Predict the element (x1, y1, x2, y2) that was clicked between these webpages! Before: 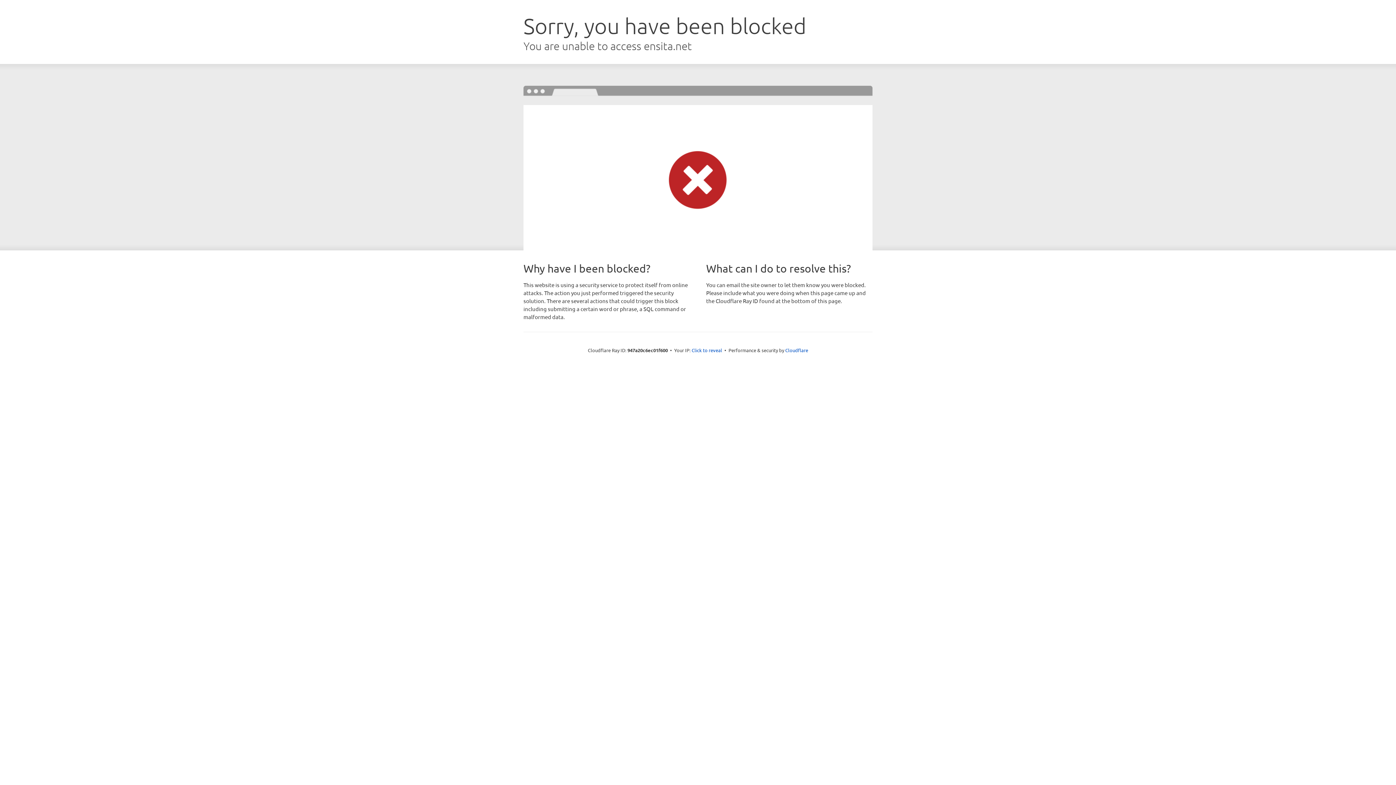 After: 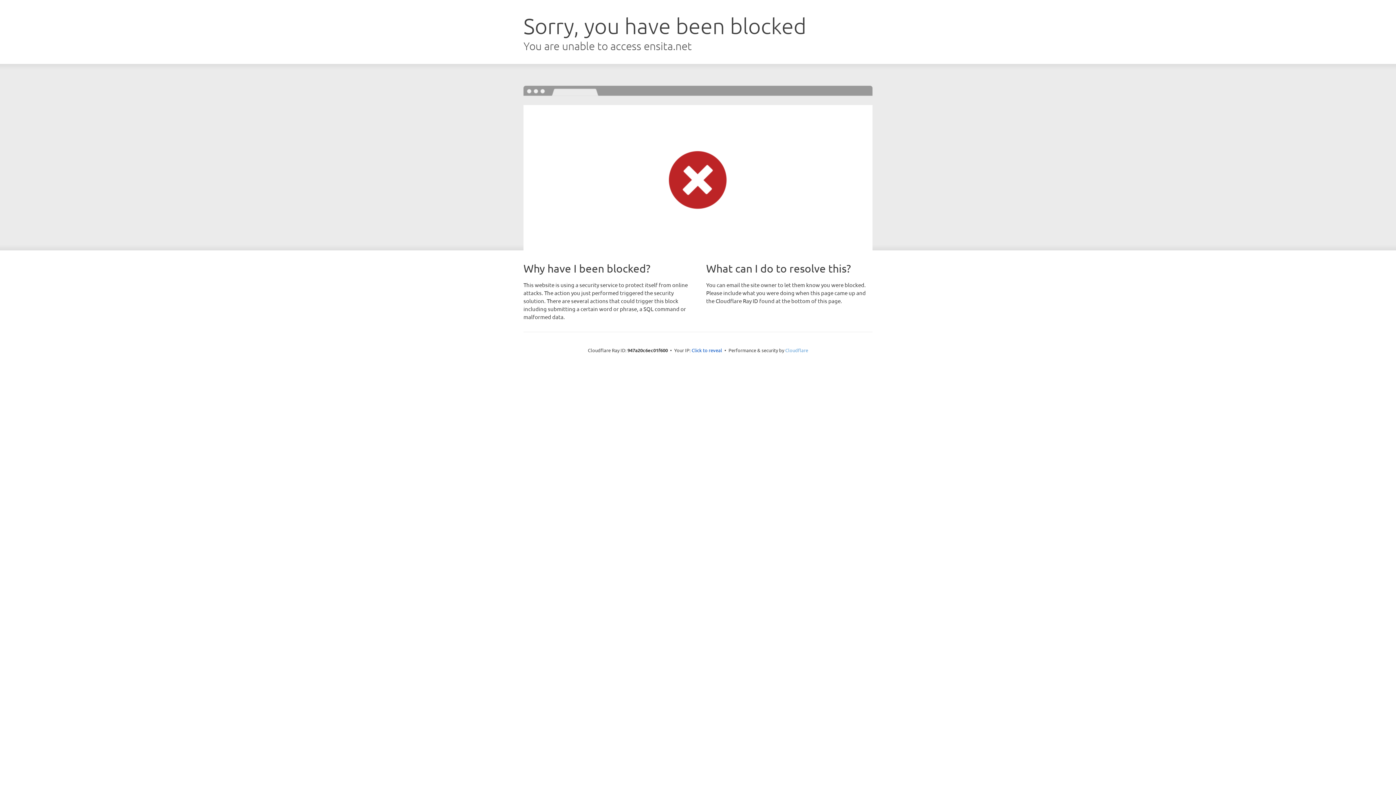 Action: bbox: (785, 347, 808, 353) label: Cloudflare